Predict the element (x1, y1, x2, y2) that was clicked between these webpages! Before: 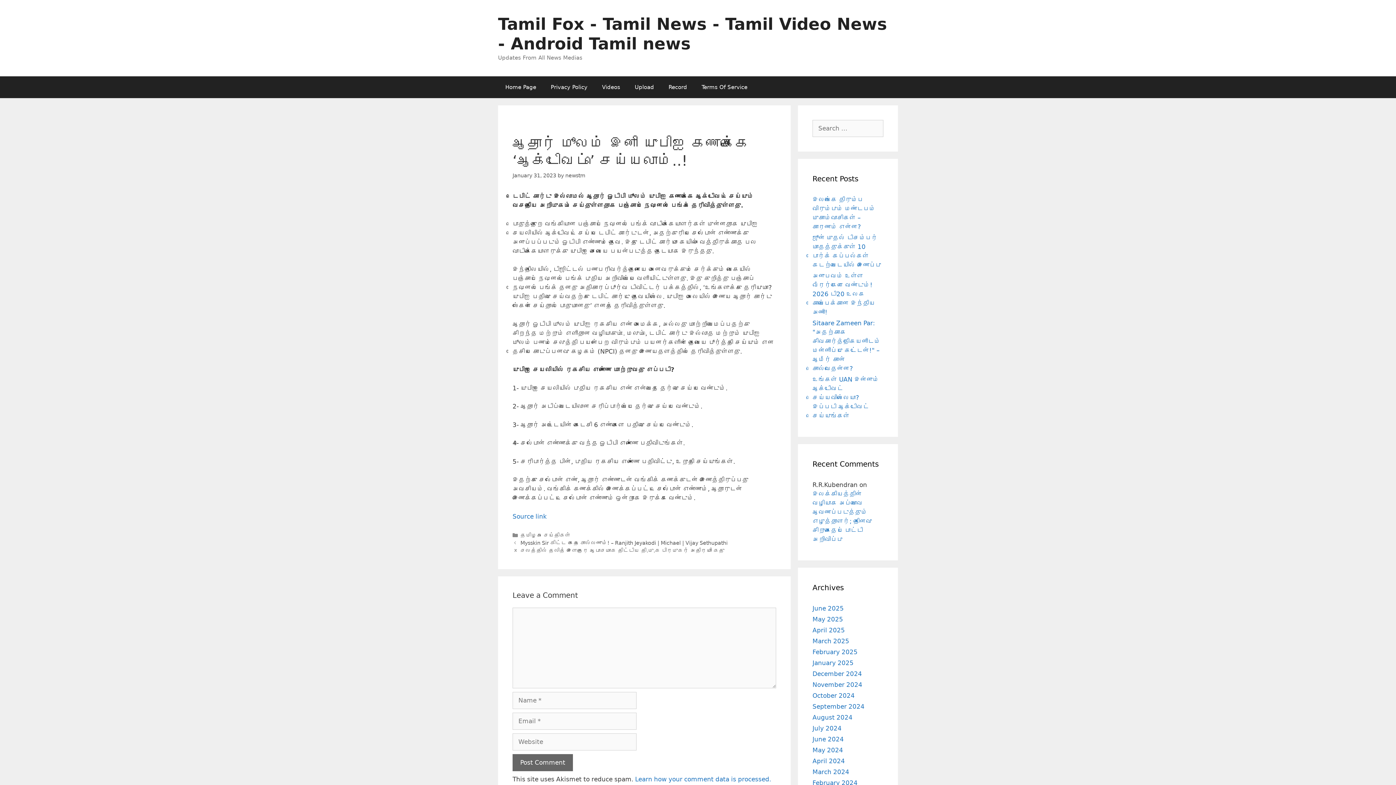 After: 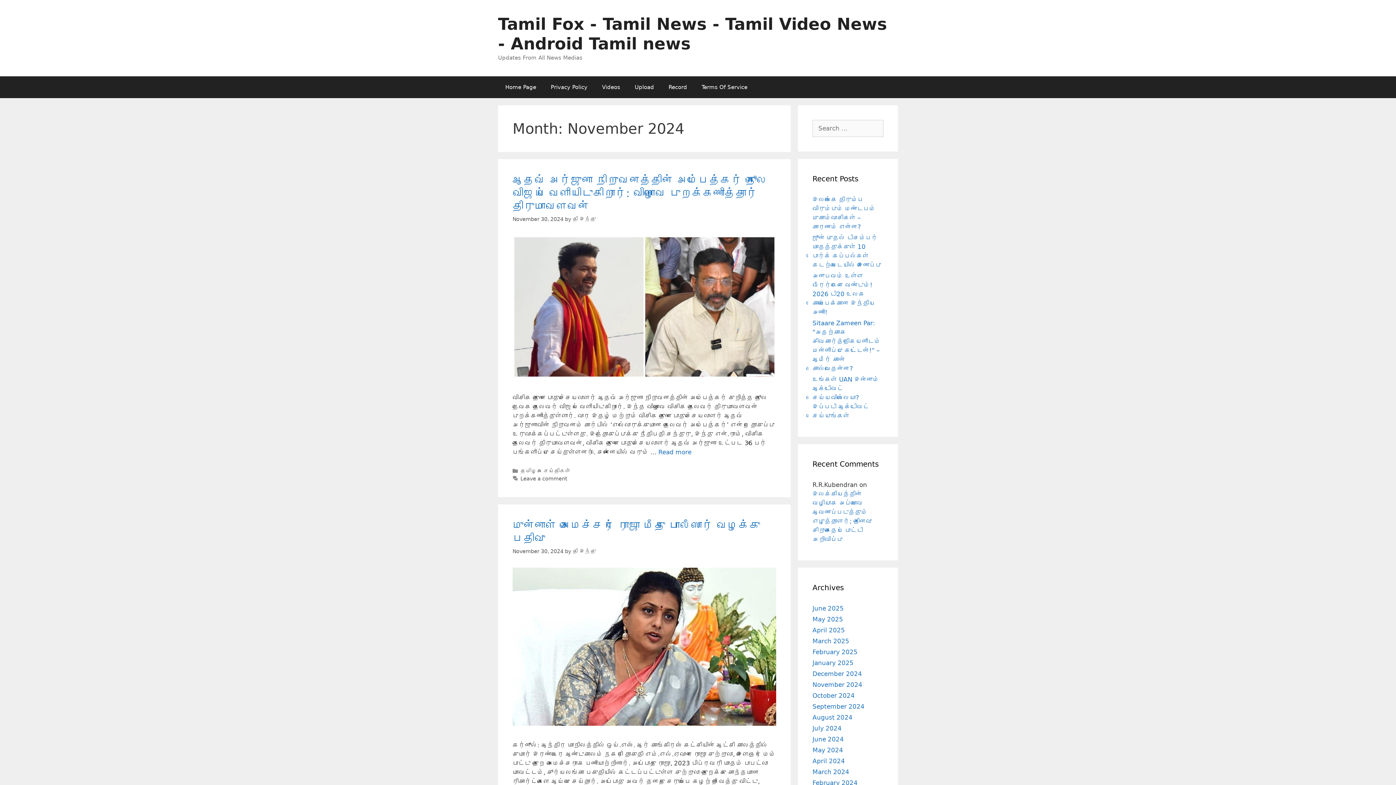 Action: bbox: (812, 681, 862, 688) label: November 2024